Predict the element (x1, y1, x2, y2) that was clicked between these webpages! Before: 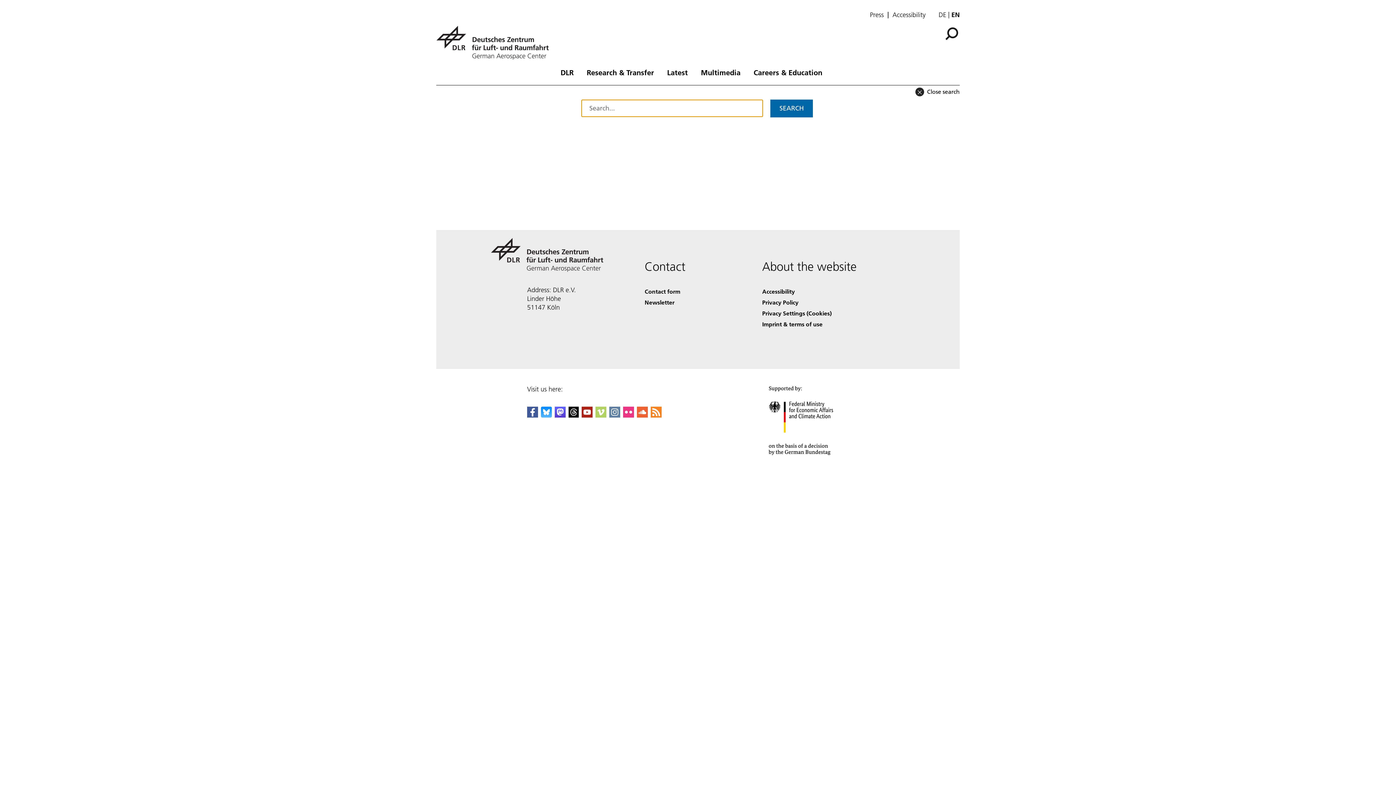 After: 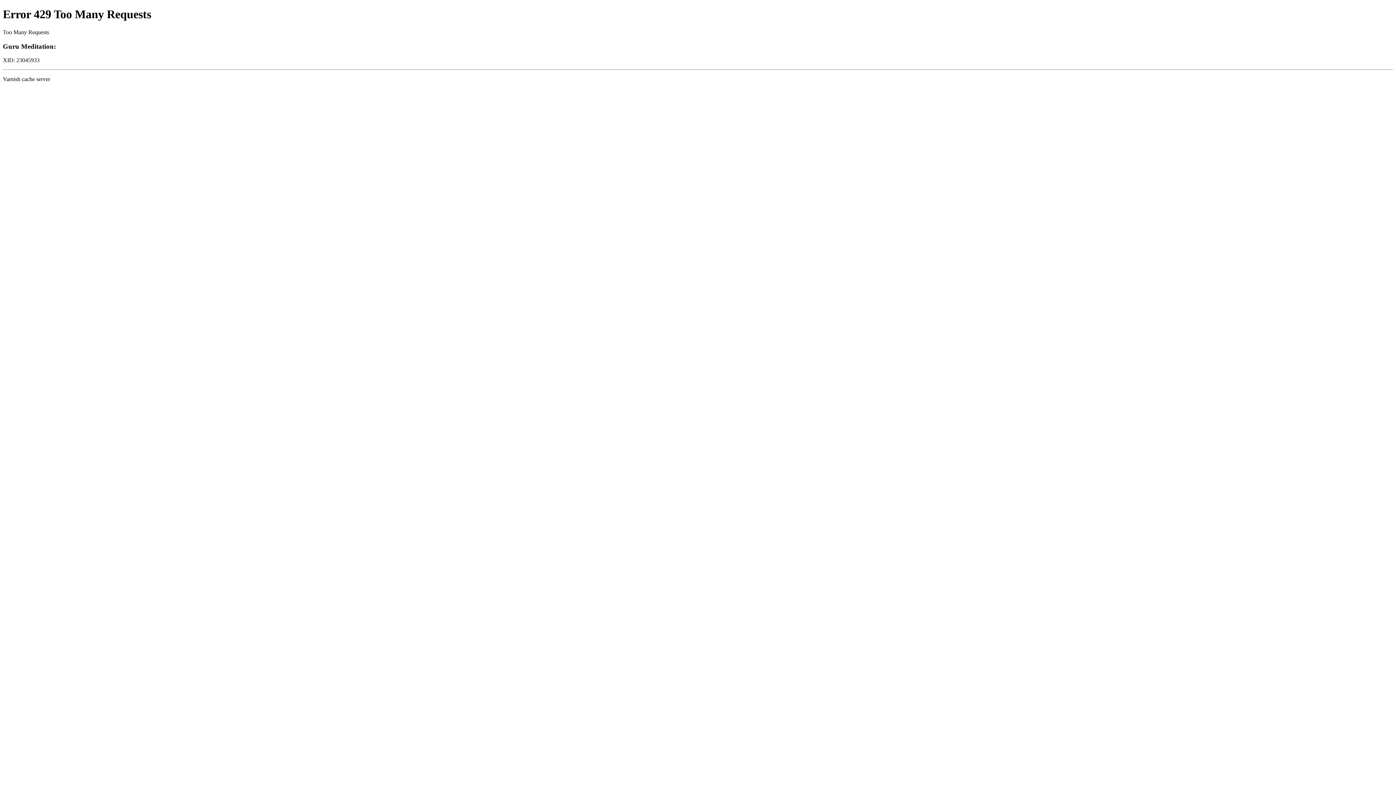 Action: label: BMWK Logo bbox: (757, 458, 844, 467)